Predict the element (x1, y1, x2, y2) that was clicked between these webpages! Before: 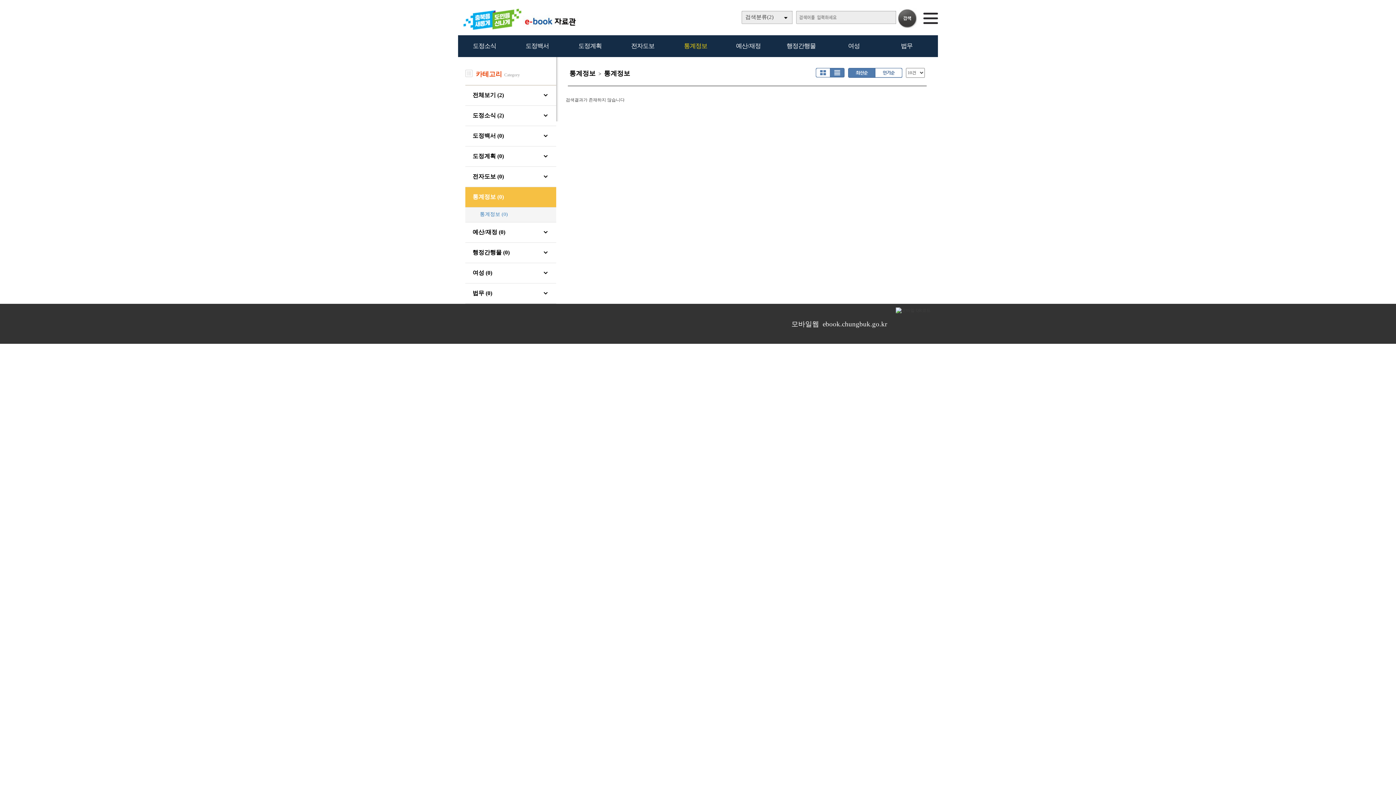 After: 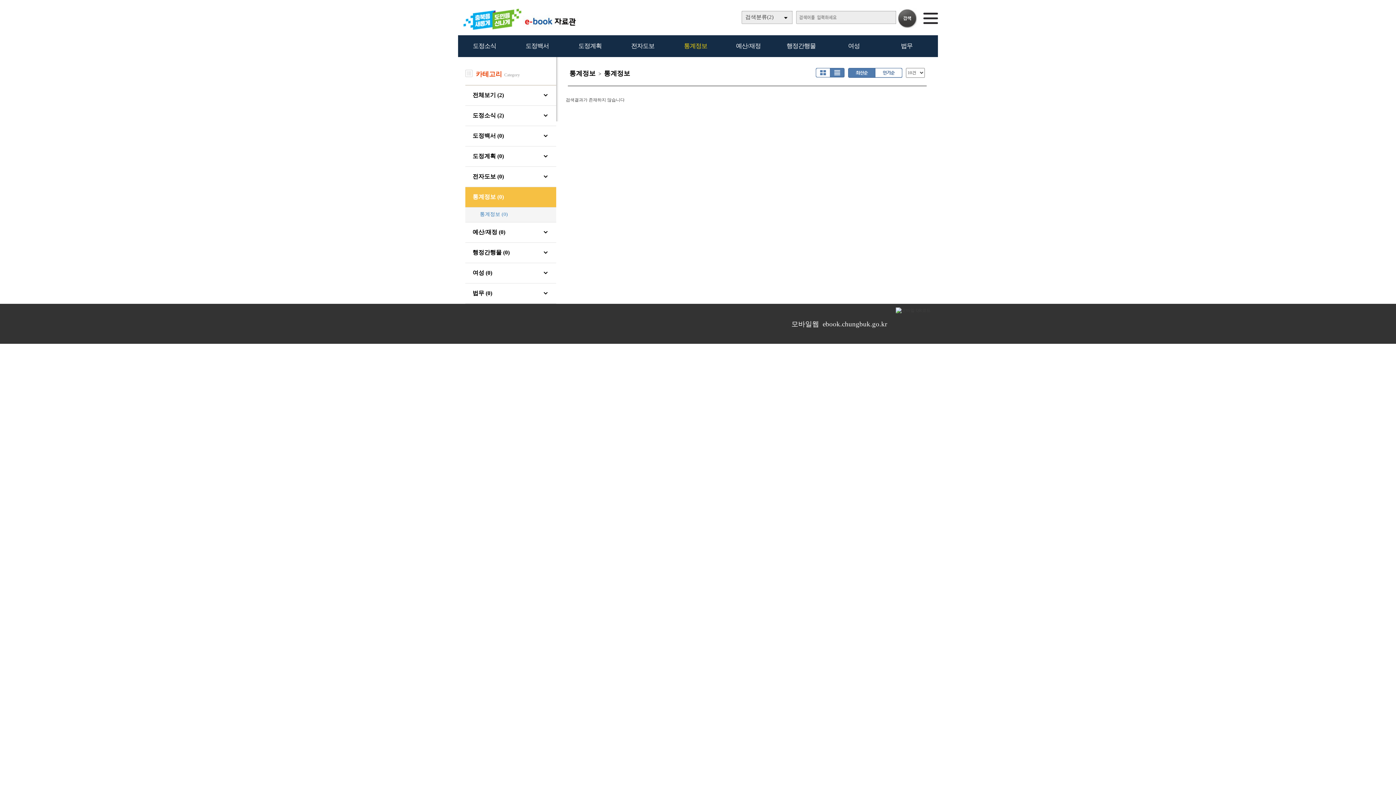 Action: bbox: (830, 73, 844, 78)